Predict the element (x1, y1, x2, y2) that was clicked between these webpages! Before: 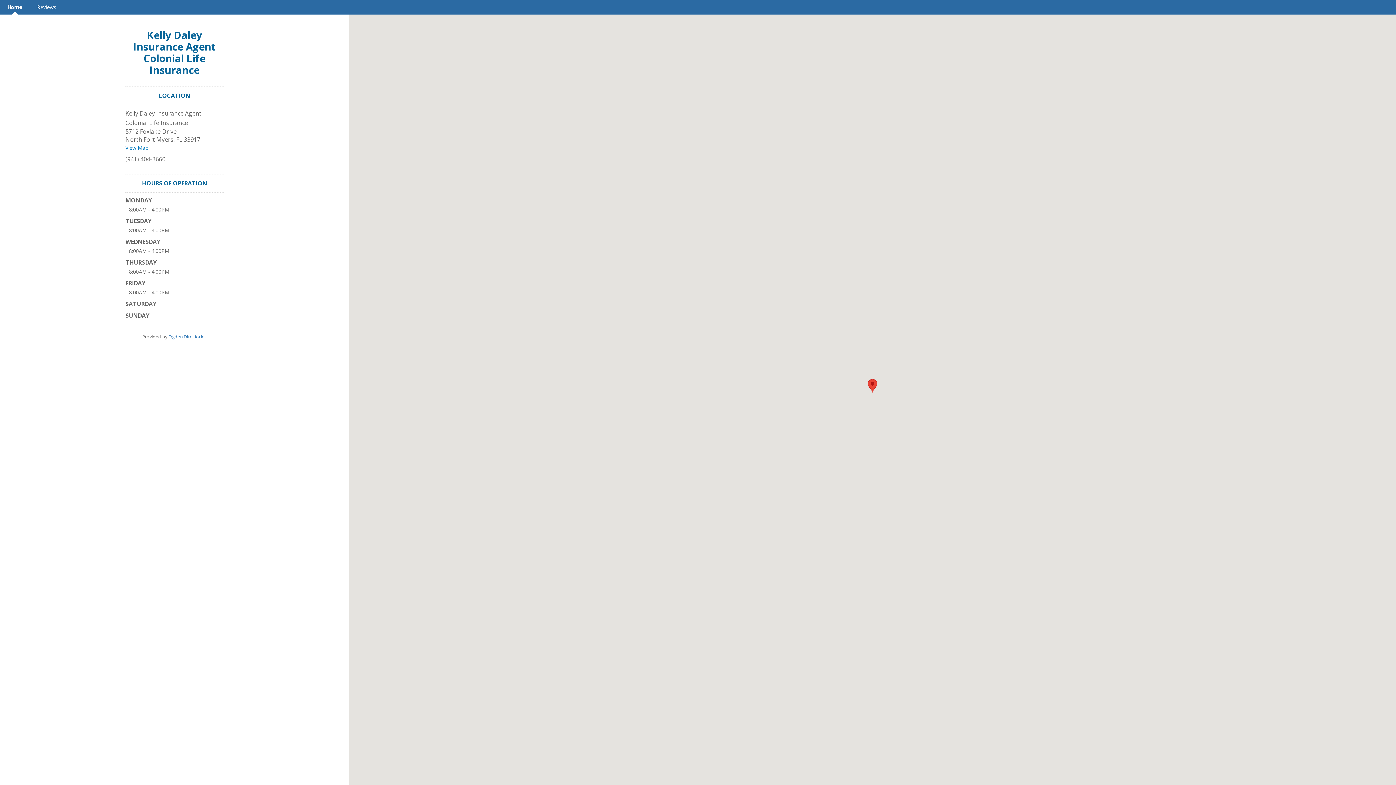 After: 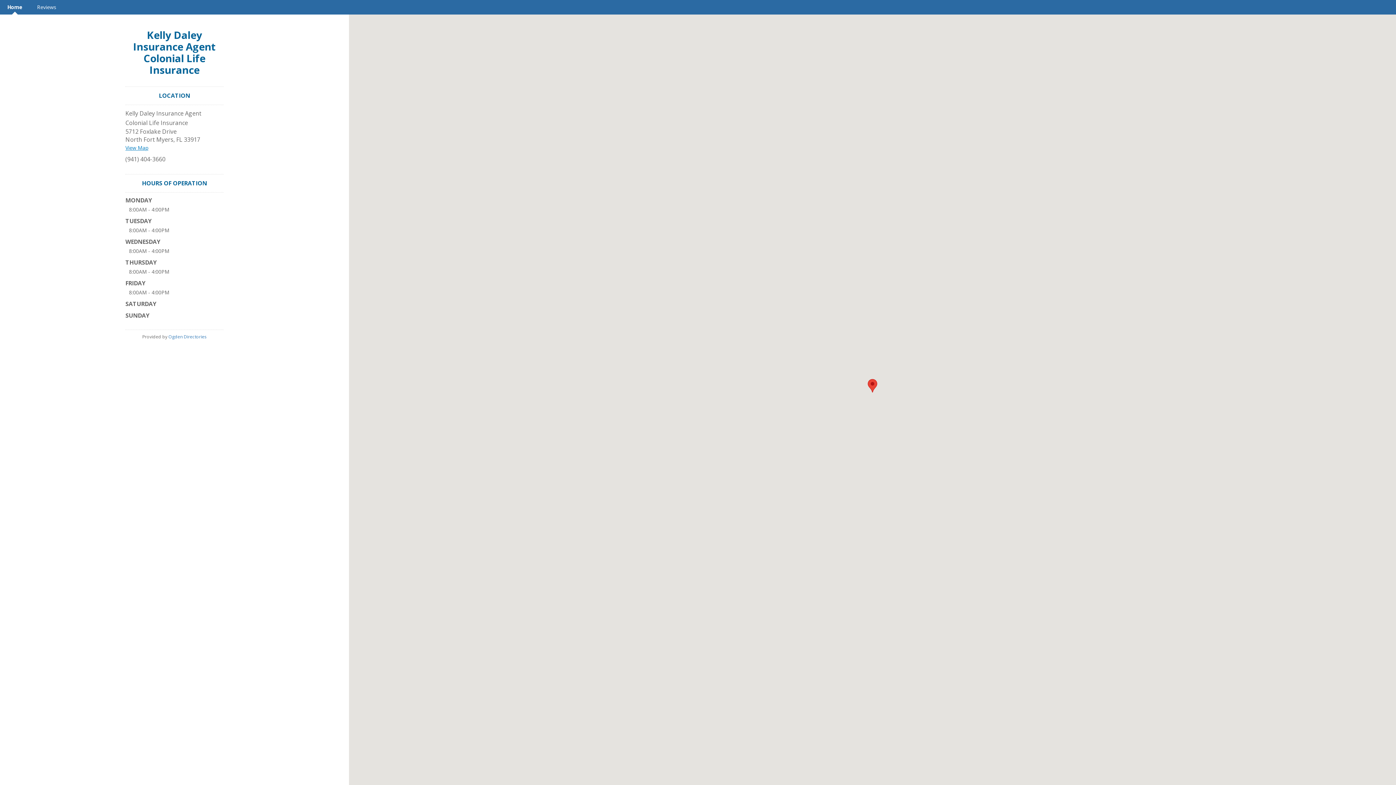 Action: bbox: (125, 144, 148, 151) label: View Map